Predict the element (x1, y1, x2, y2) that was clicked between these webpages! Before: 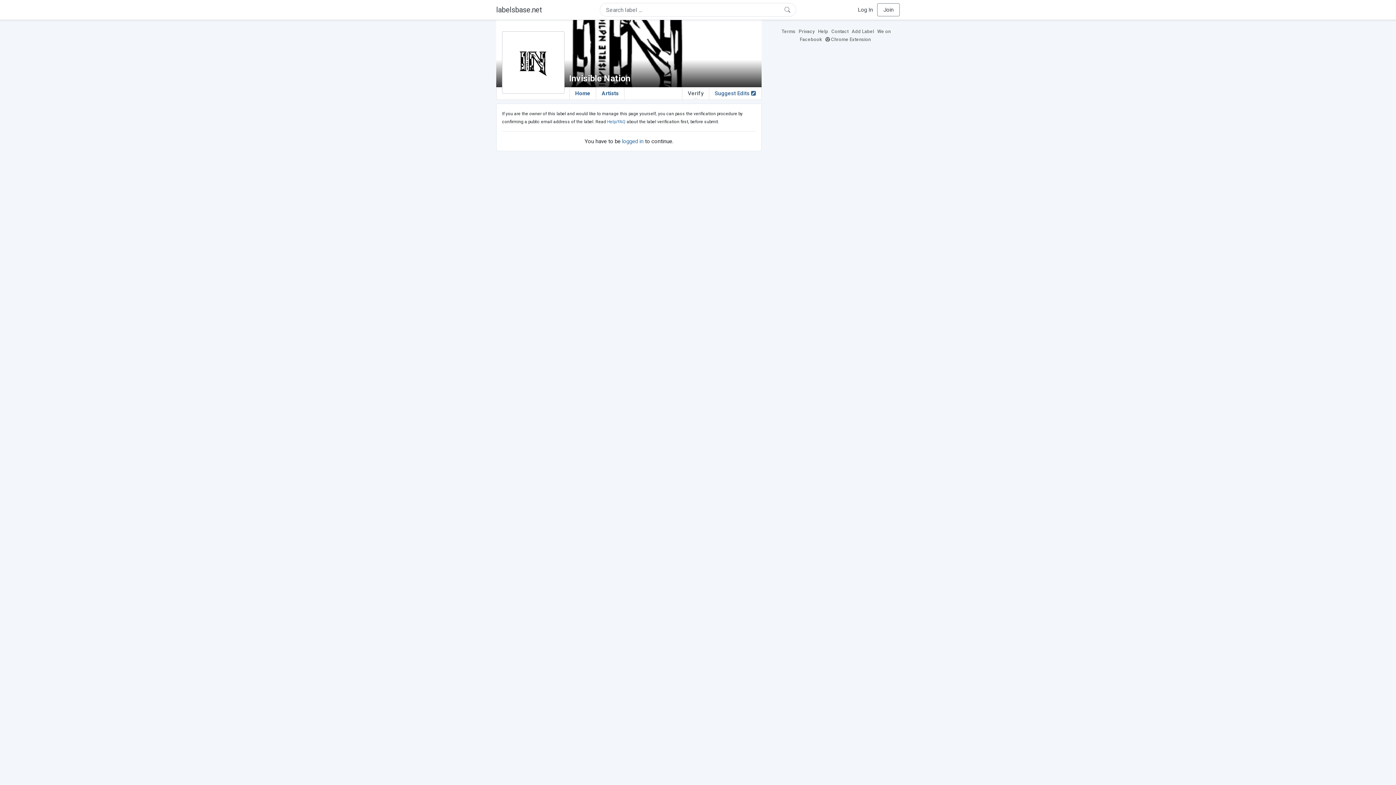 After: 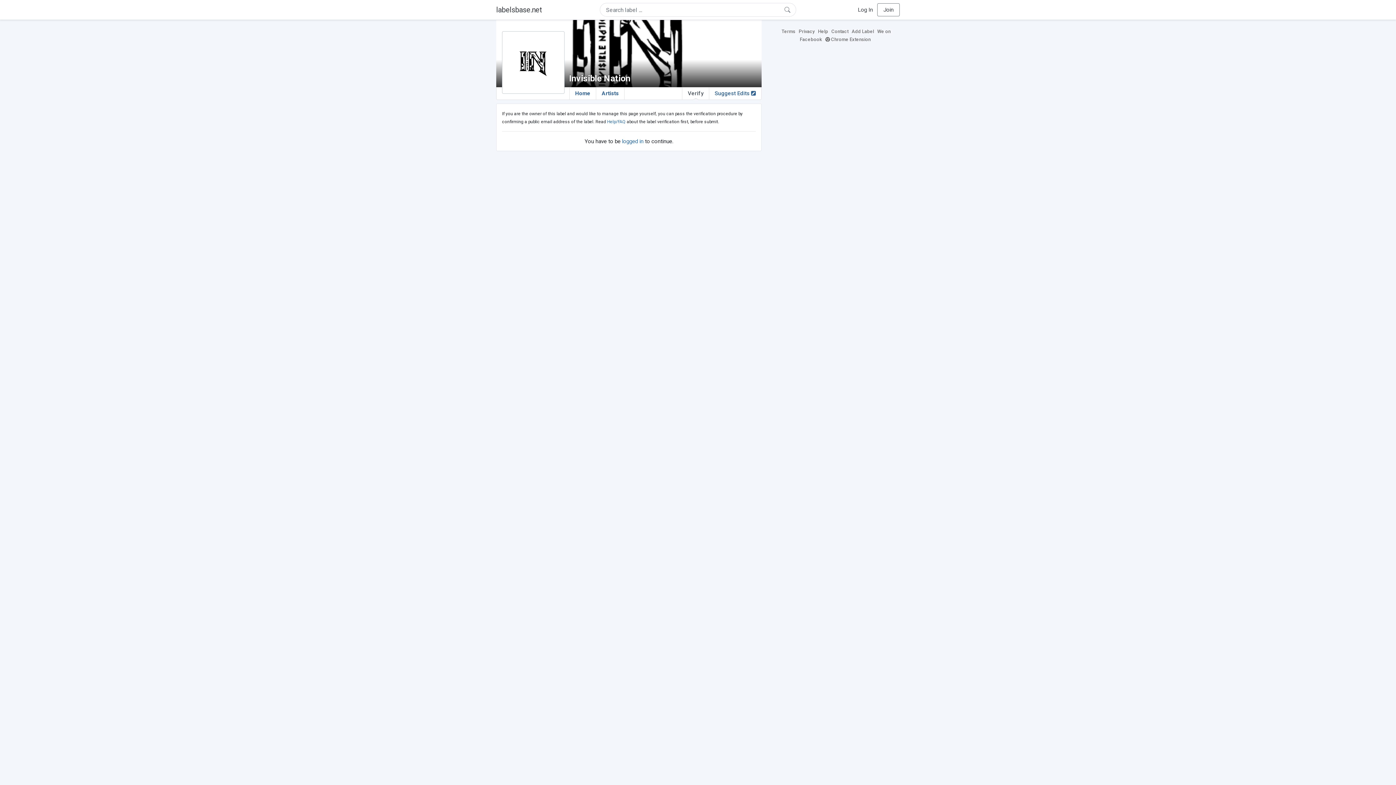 Action: label: Verify bbox: (682, 87, 709, 99)